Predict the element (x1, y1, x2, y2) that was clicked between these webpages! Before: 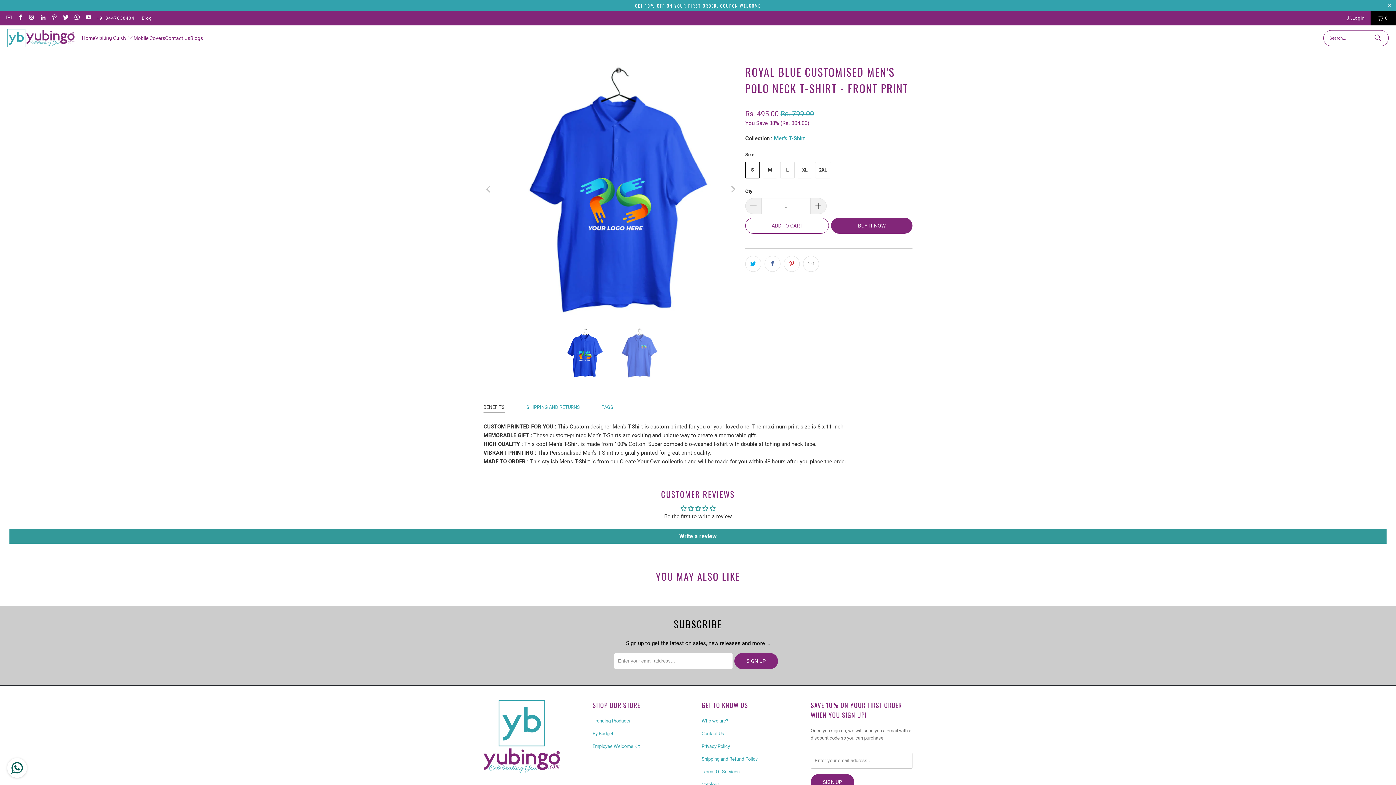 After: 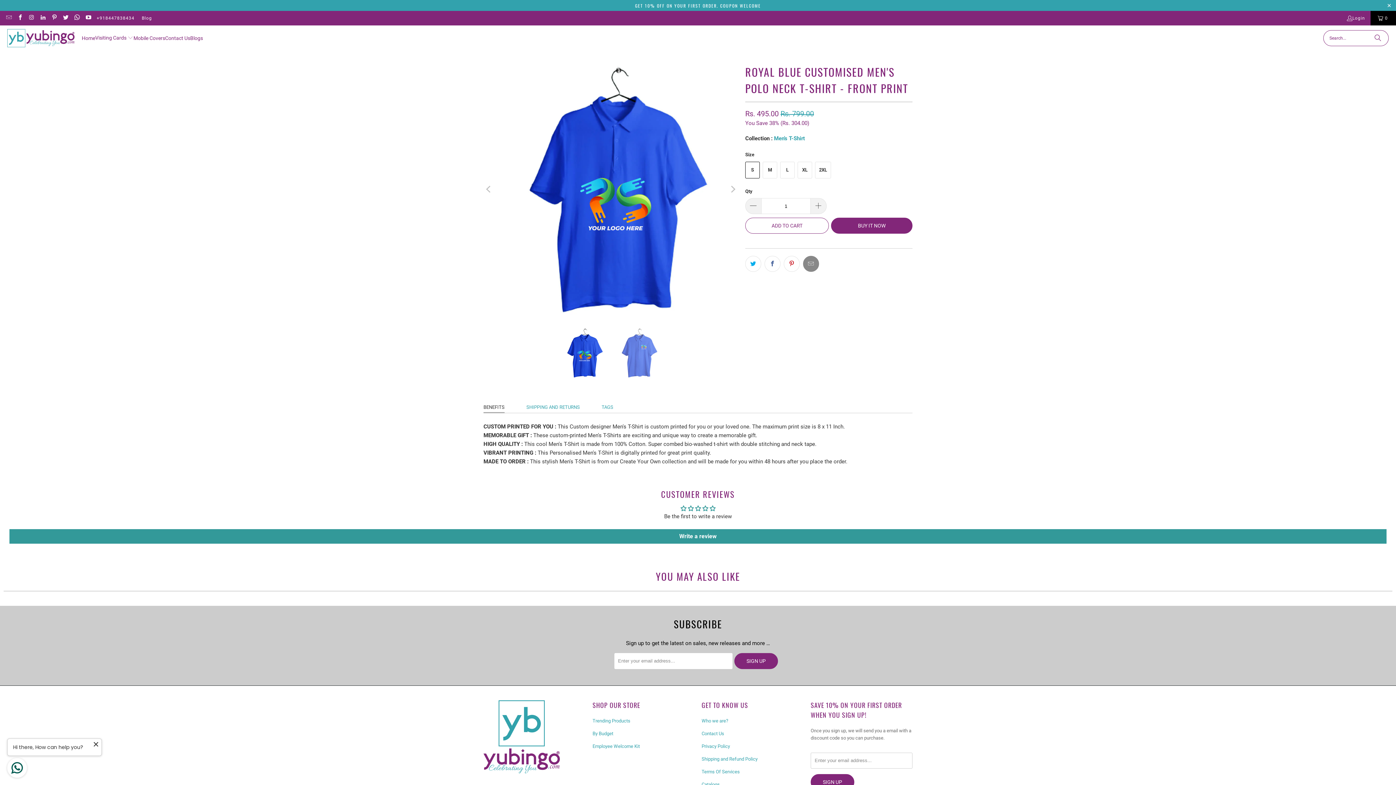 Action: bbox: (803, 256, 819, 272)